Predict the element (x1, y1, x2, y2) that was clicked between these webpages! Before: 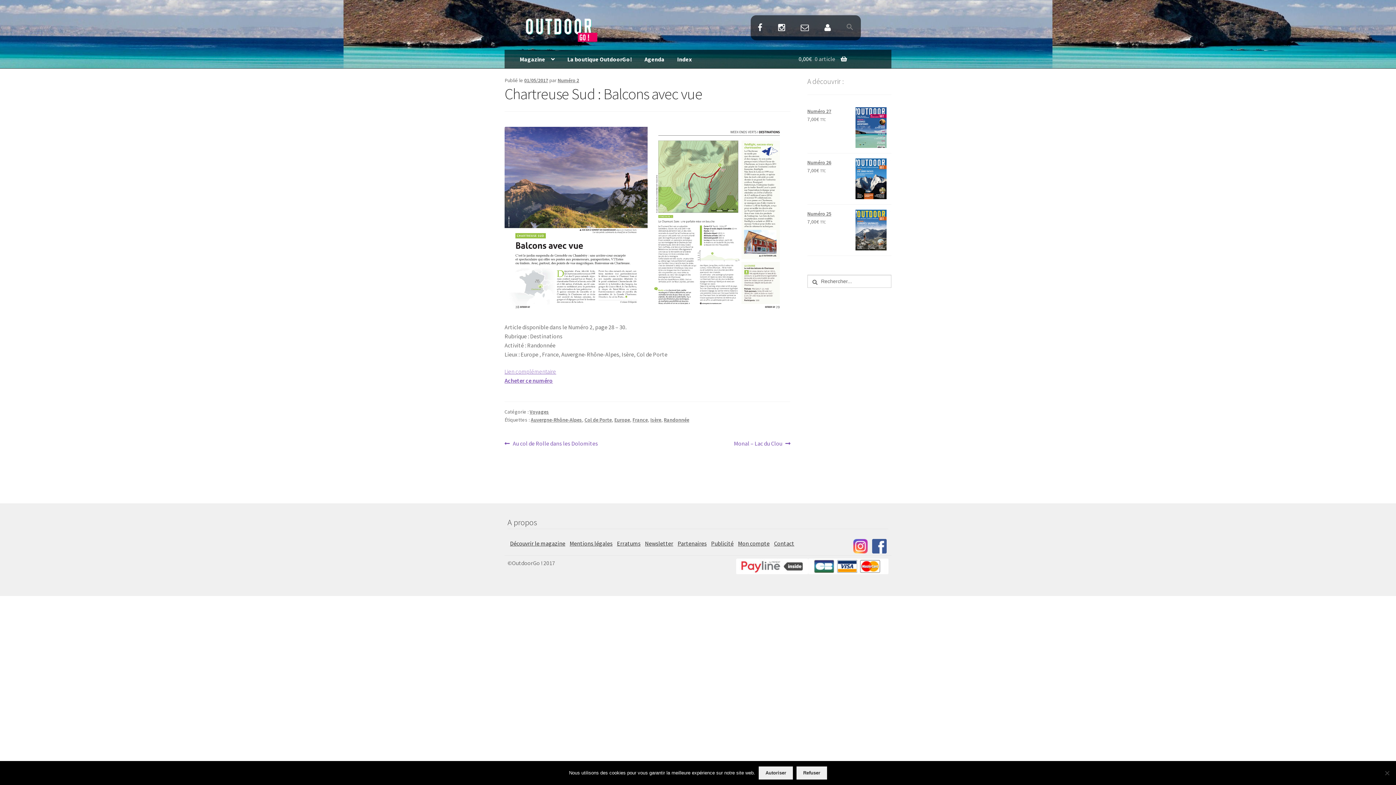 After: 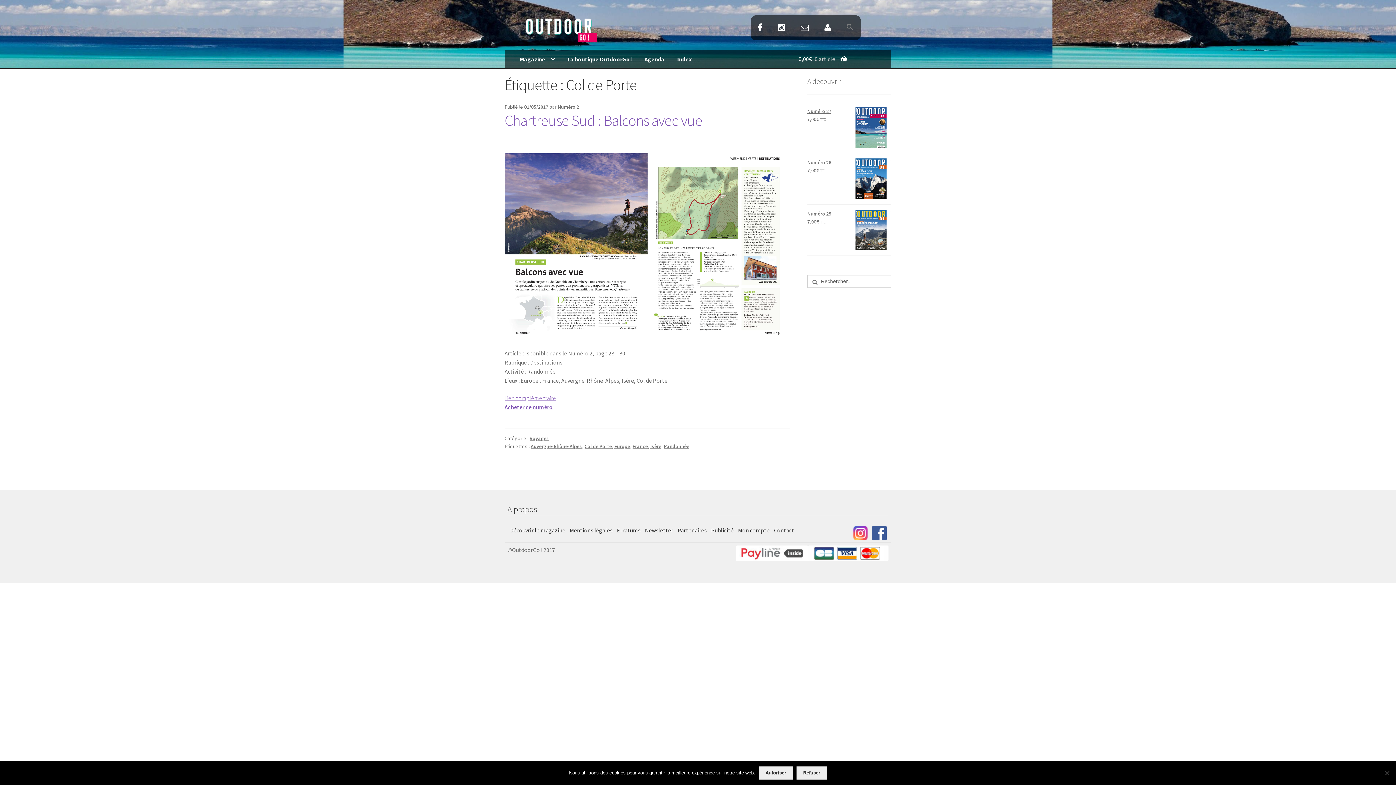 Action: label: Col de Porte bbox: (584, 416, 612, 423)